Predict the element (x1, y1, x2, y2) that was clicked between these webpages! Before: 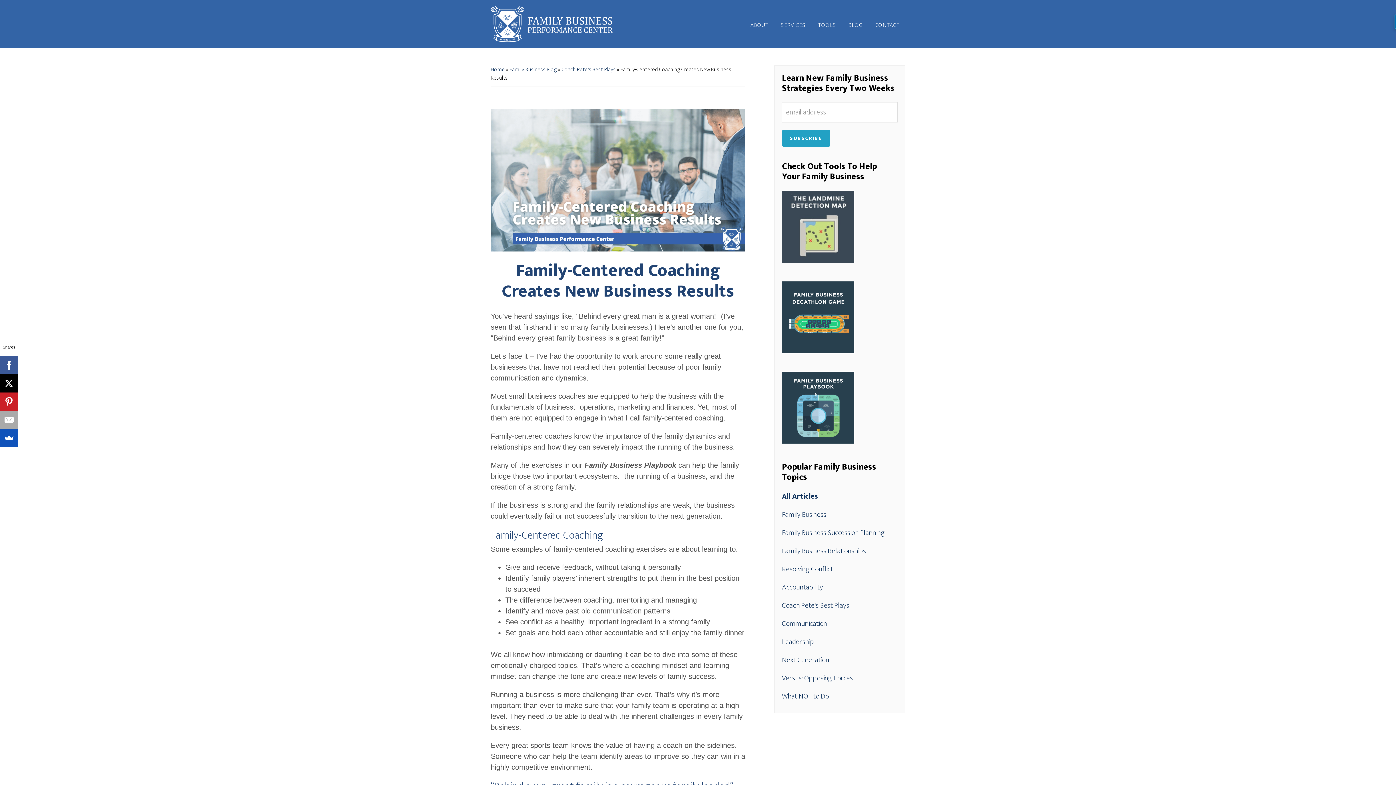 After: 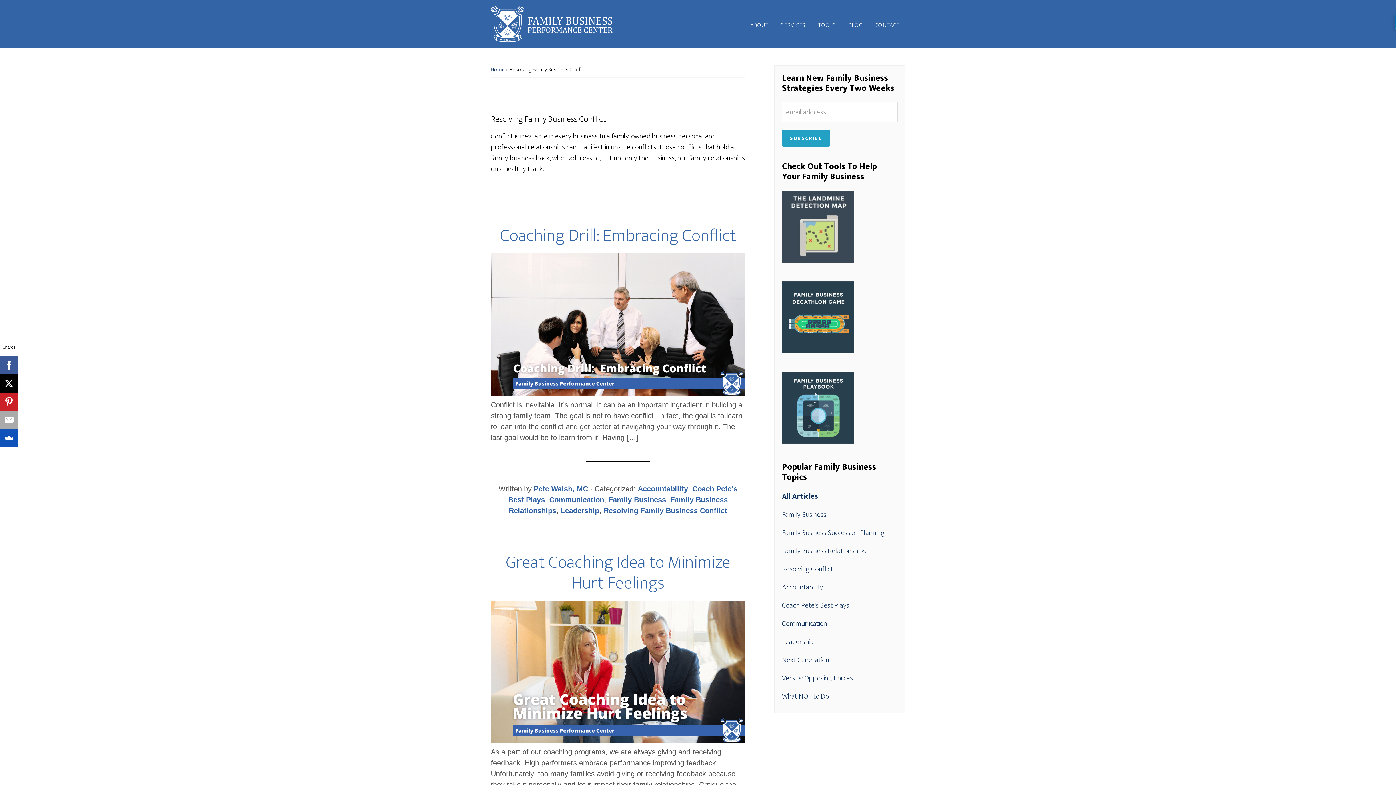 Action: label: Resolving Conflict bbox: (782, 563, 833, 575)